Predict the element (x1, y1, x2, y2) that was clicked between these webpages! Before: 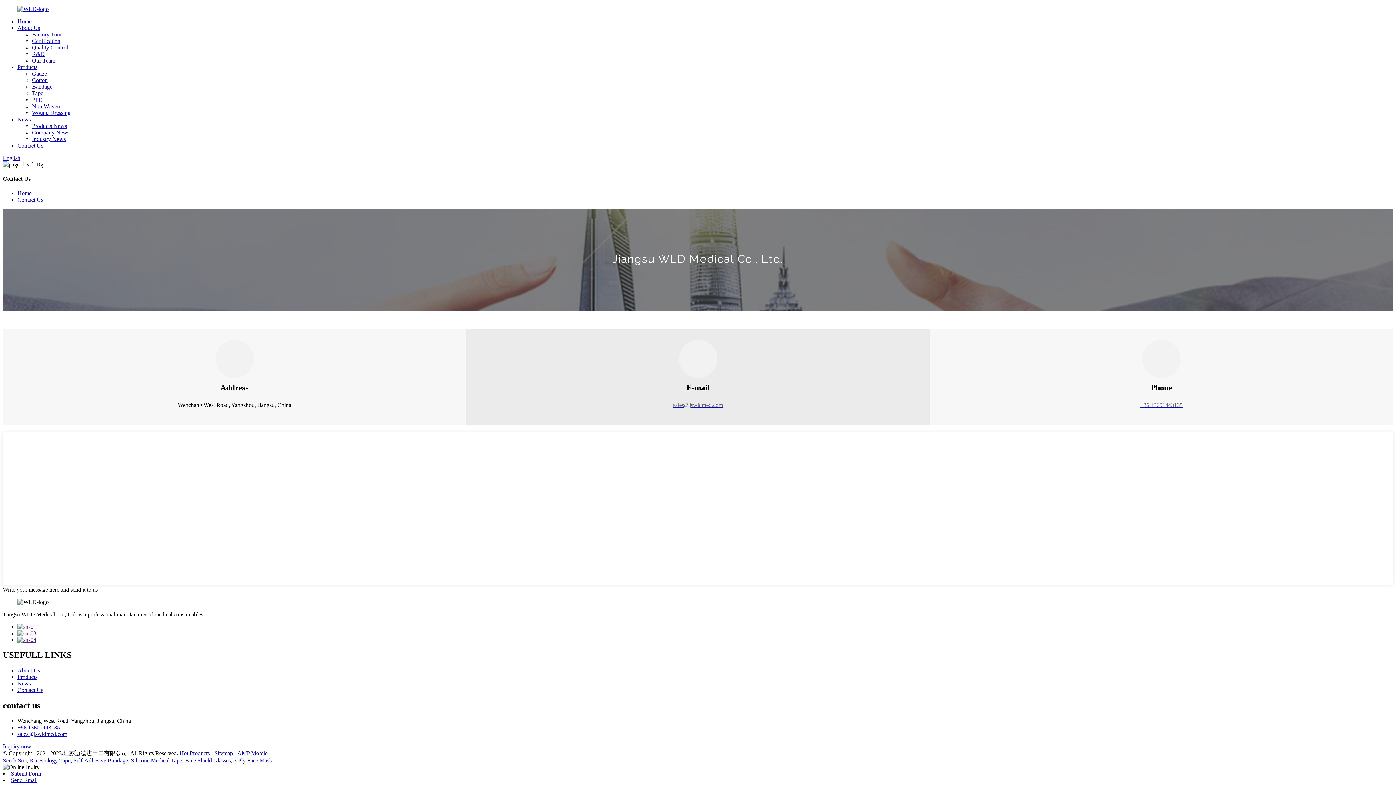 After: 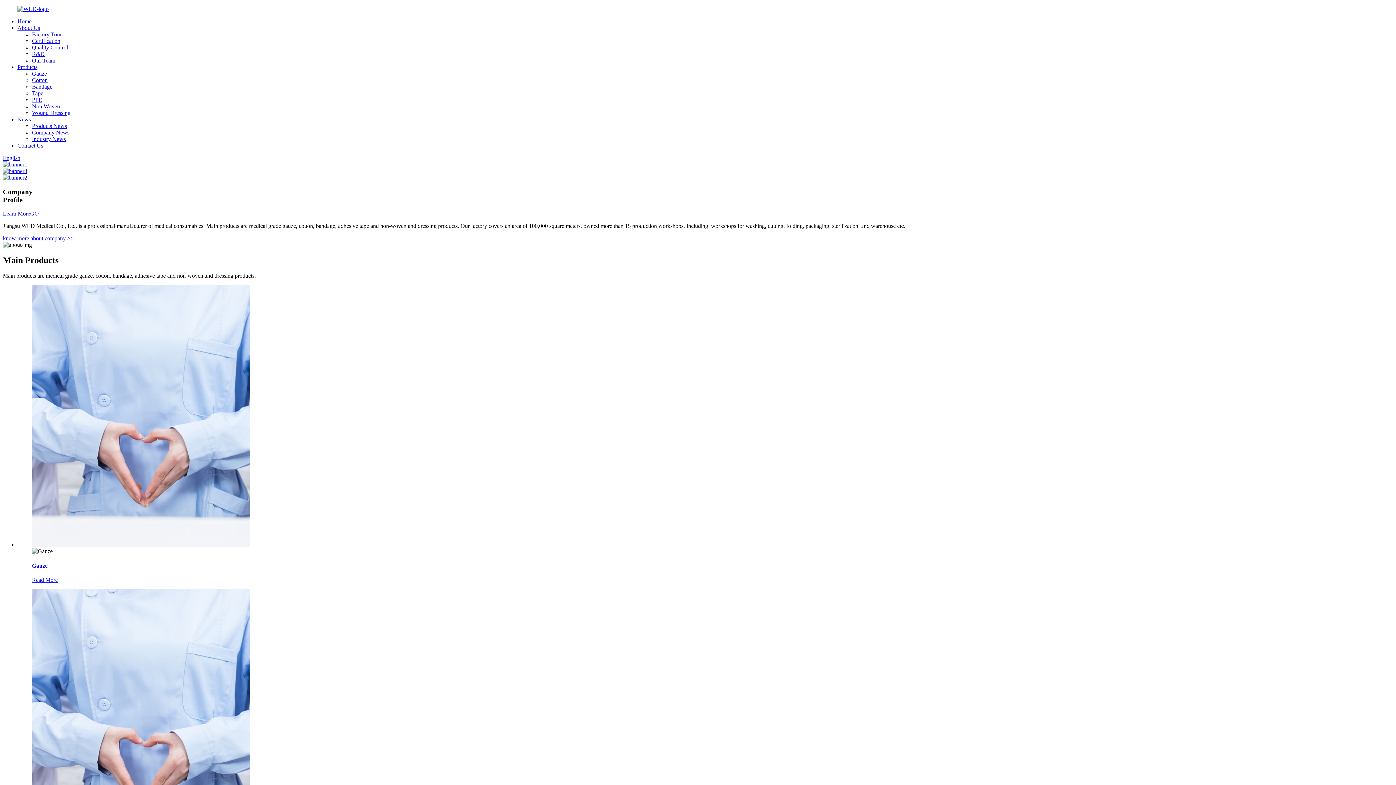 Action: bbox: (17, 190, 31, 196) label: Home